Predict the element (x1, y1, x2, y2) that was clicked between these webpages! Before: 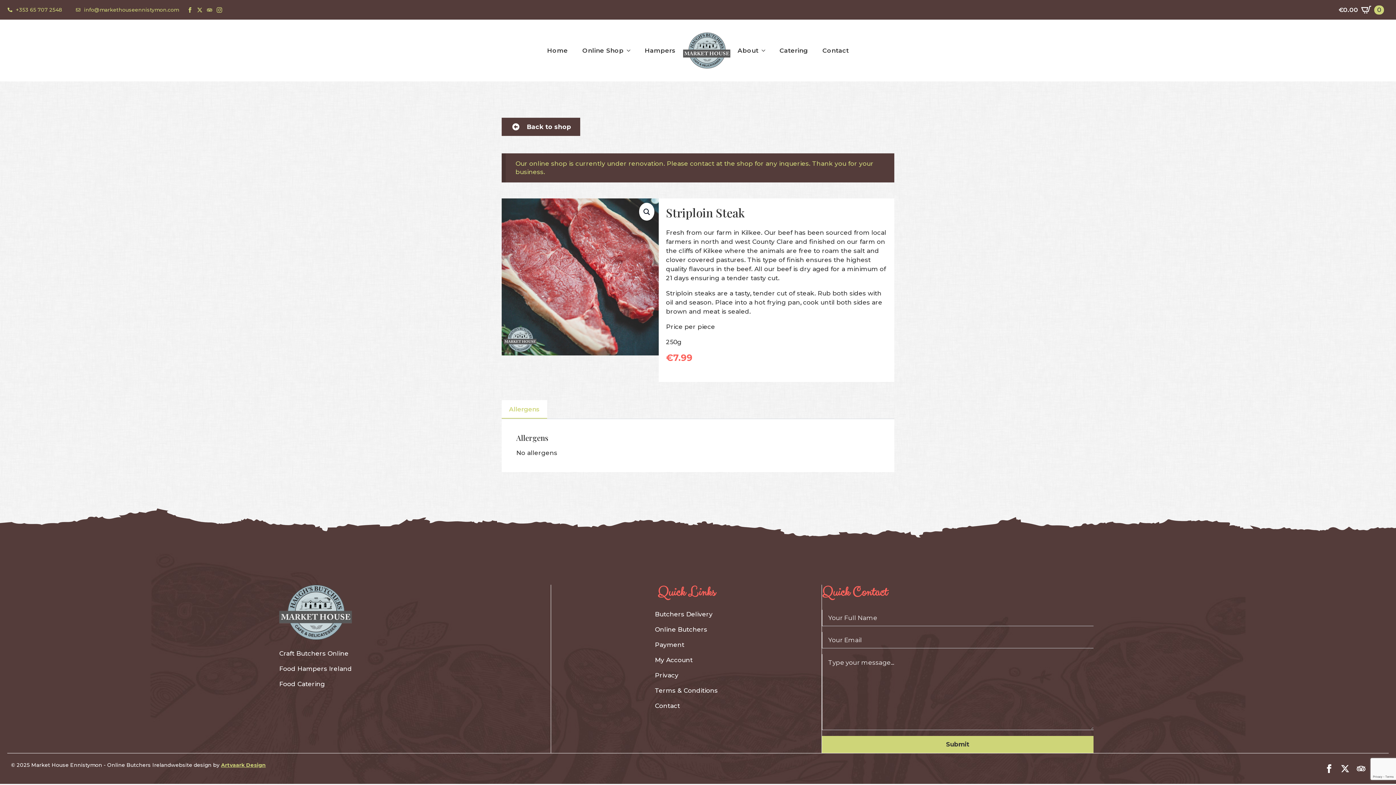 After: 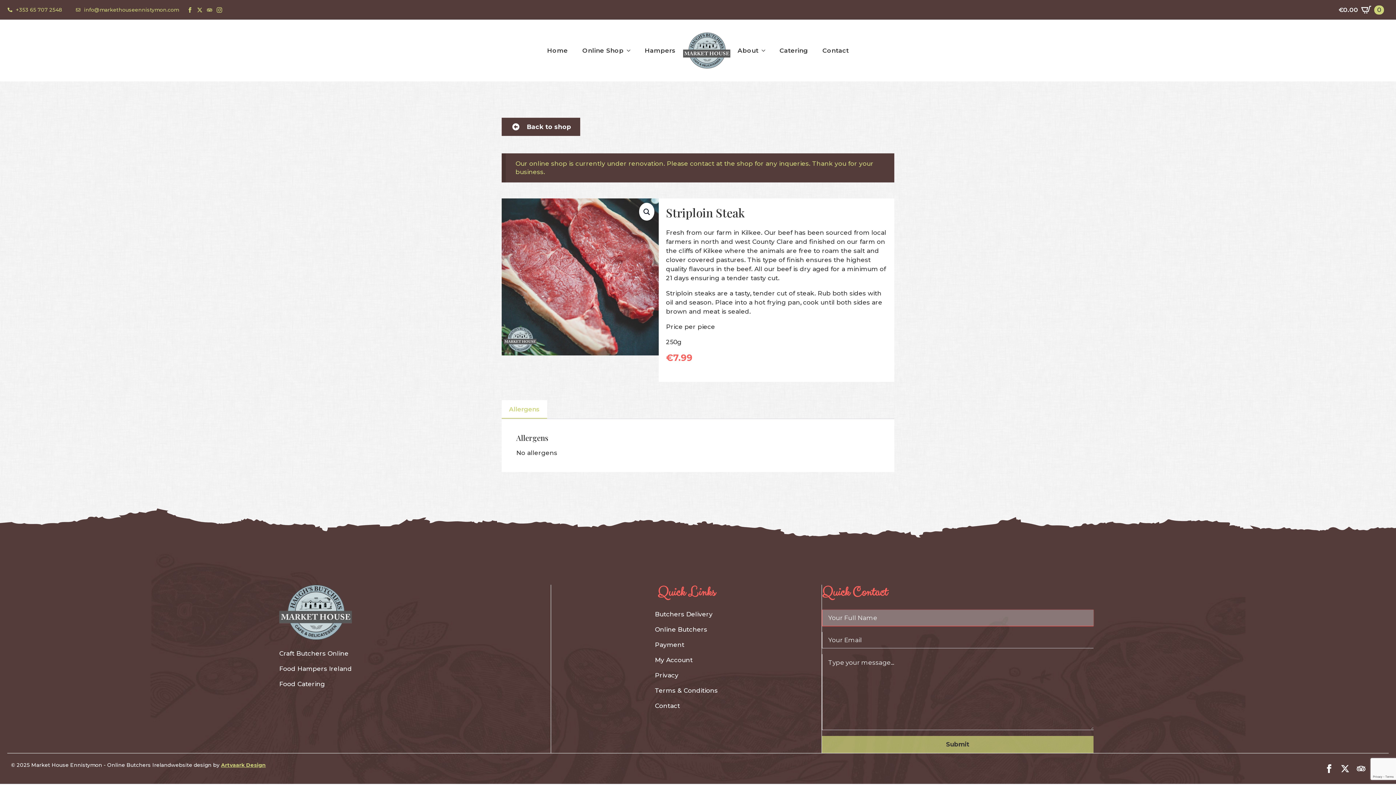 Action: label: Submit bbox: (822, 736, 1093, 753)